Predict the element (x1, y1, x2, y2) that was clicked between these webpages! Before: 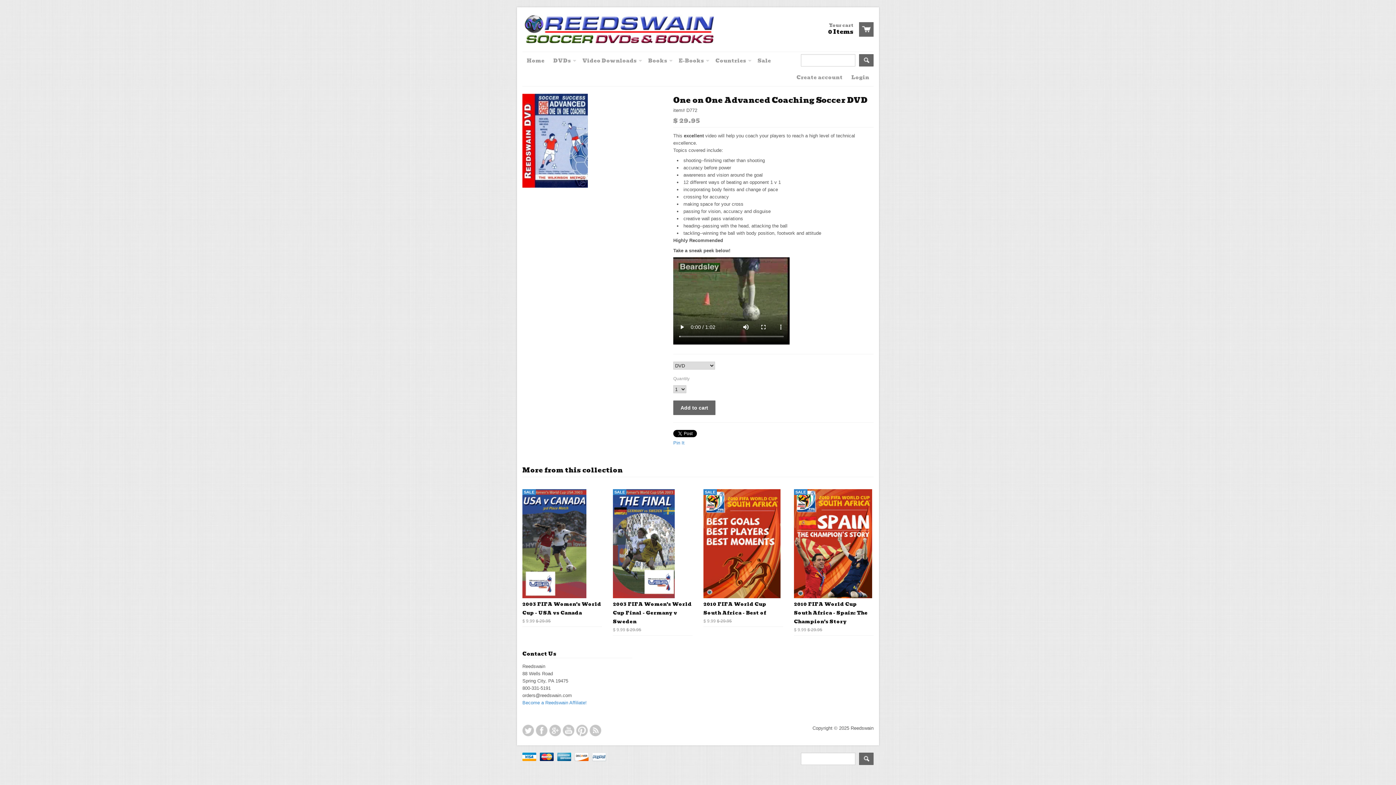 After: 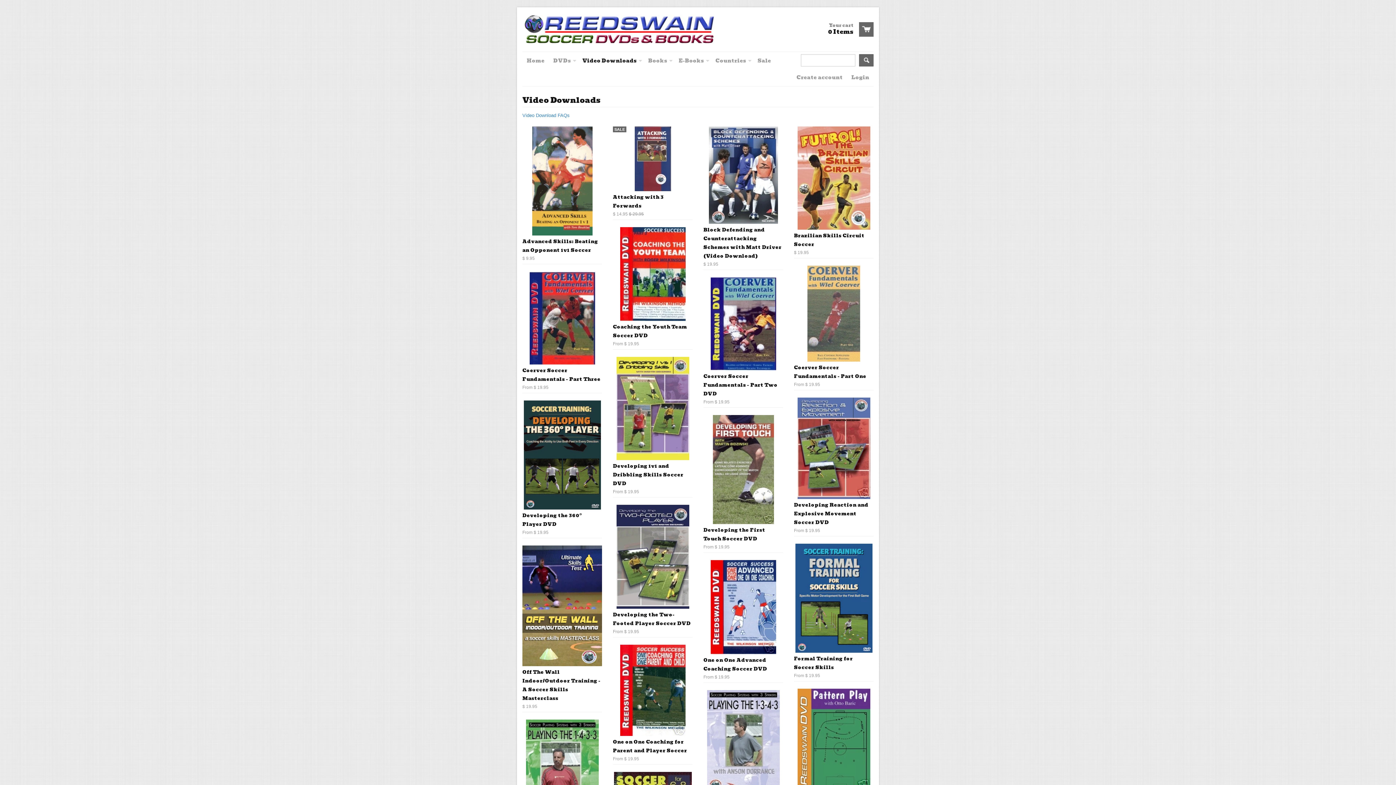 Action: label: Video Downloads bbox: (578, 52, 644, 69)